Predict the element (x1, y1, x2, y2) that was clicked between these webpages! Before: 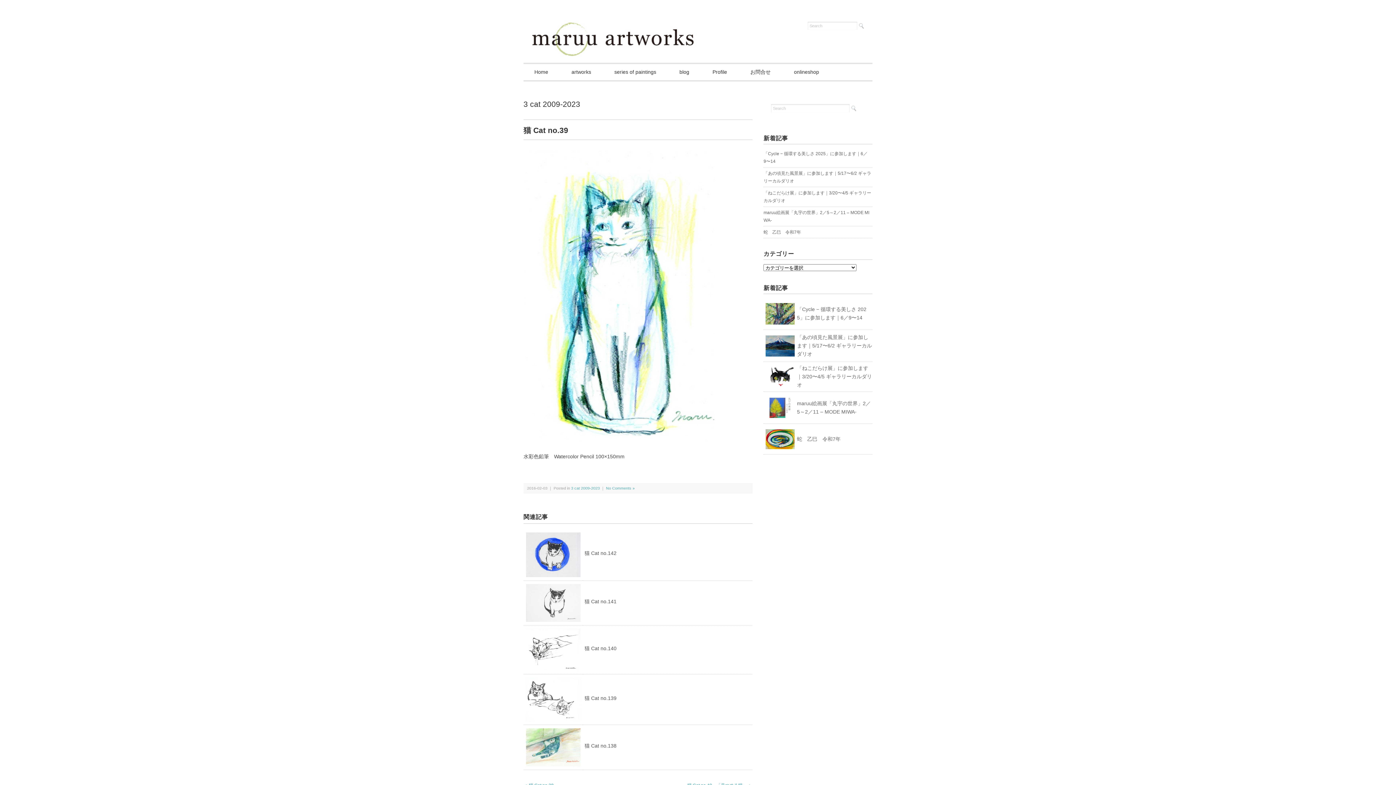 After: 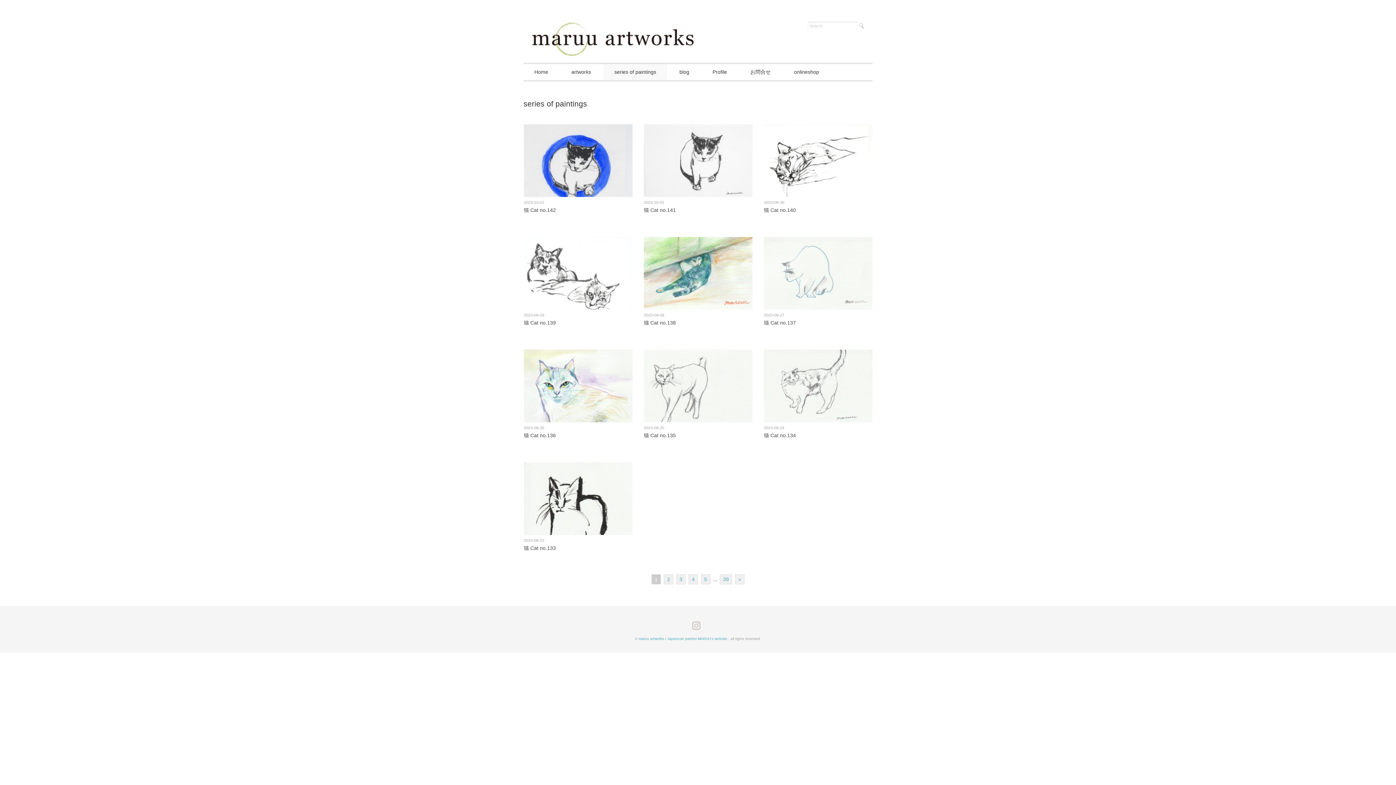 Action: bbox: (603, 64, 667, 80) label: series of paintings